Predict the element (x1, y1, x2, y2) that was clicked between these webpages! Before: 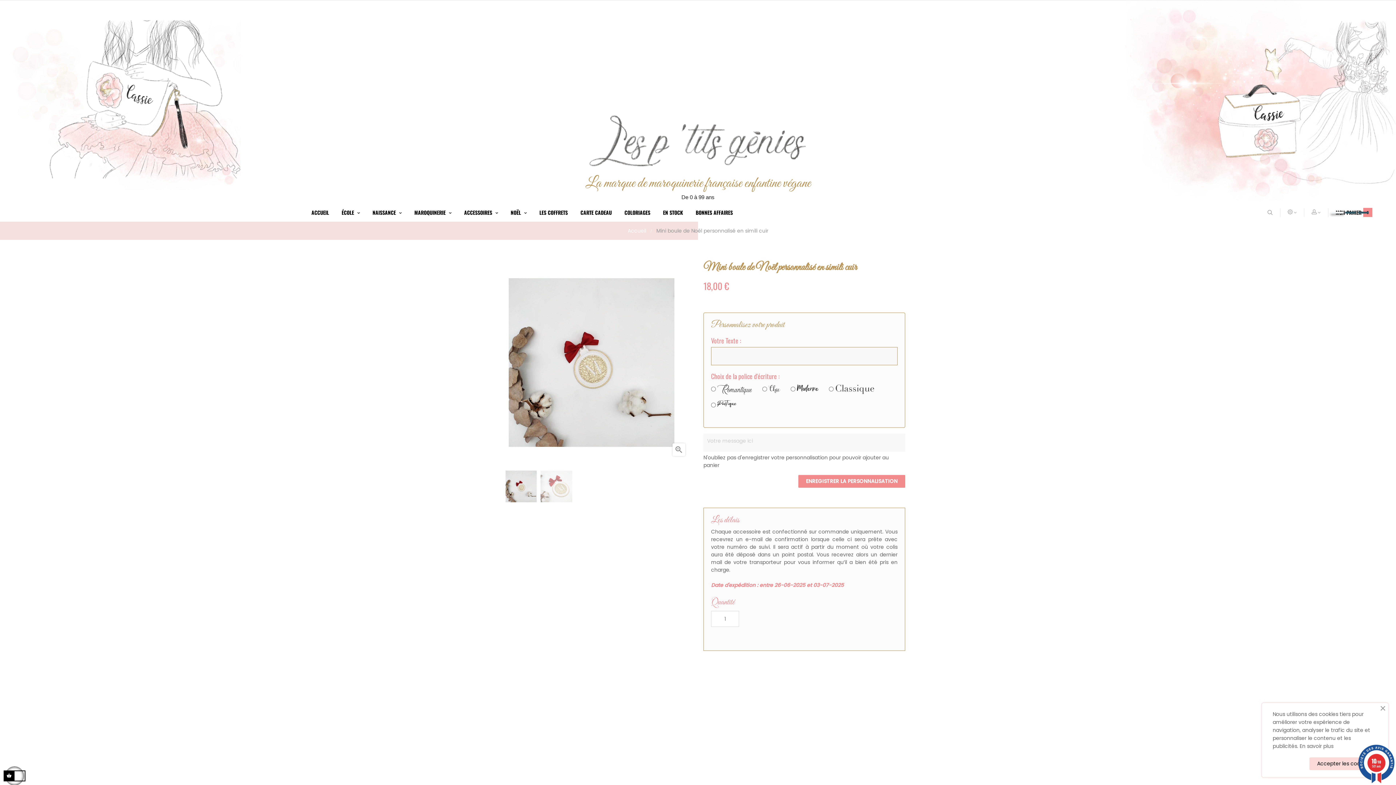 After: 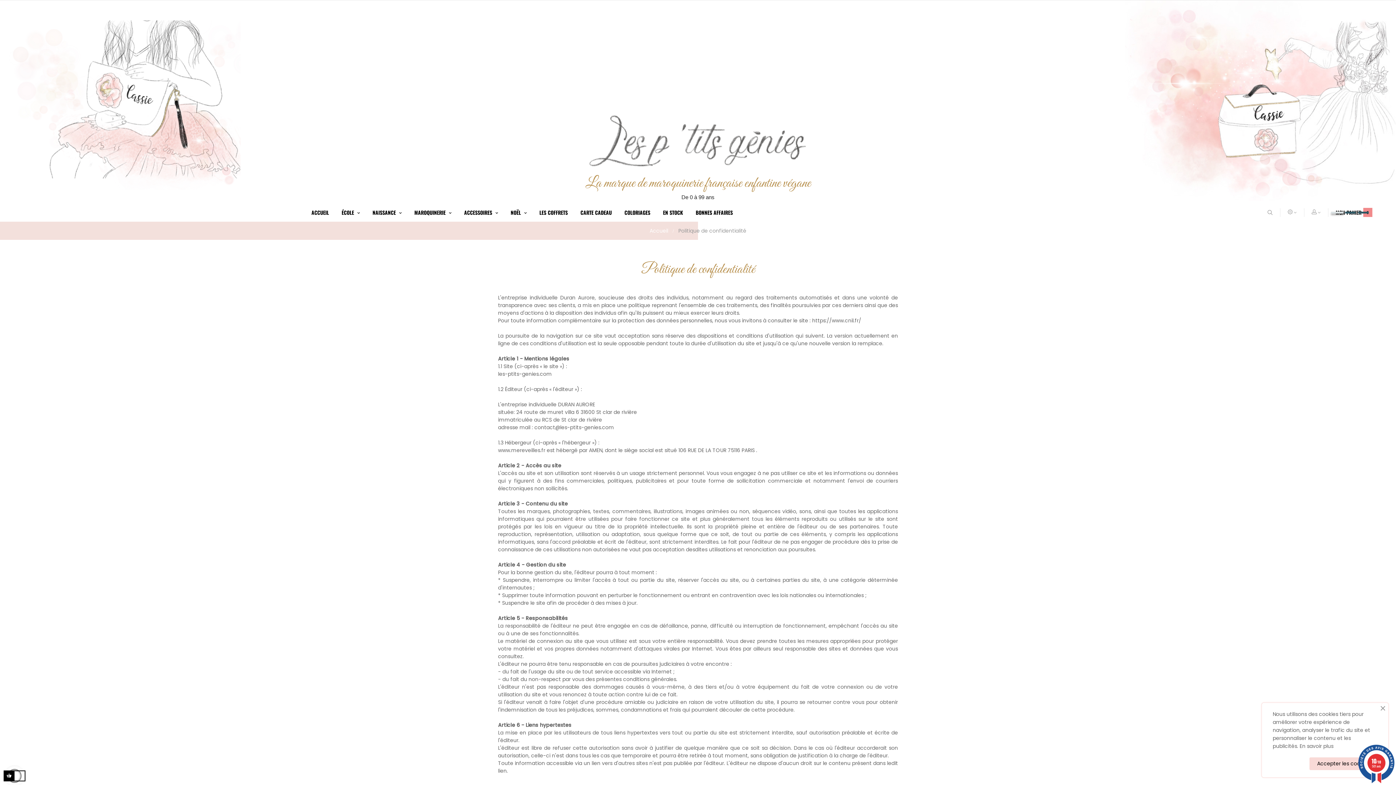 Action: label: En savoir plus bbox: (1300, 742, 1333, 750)